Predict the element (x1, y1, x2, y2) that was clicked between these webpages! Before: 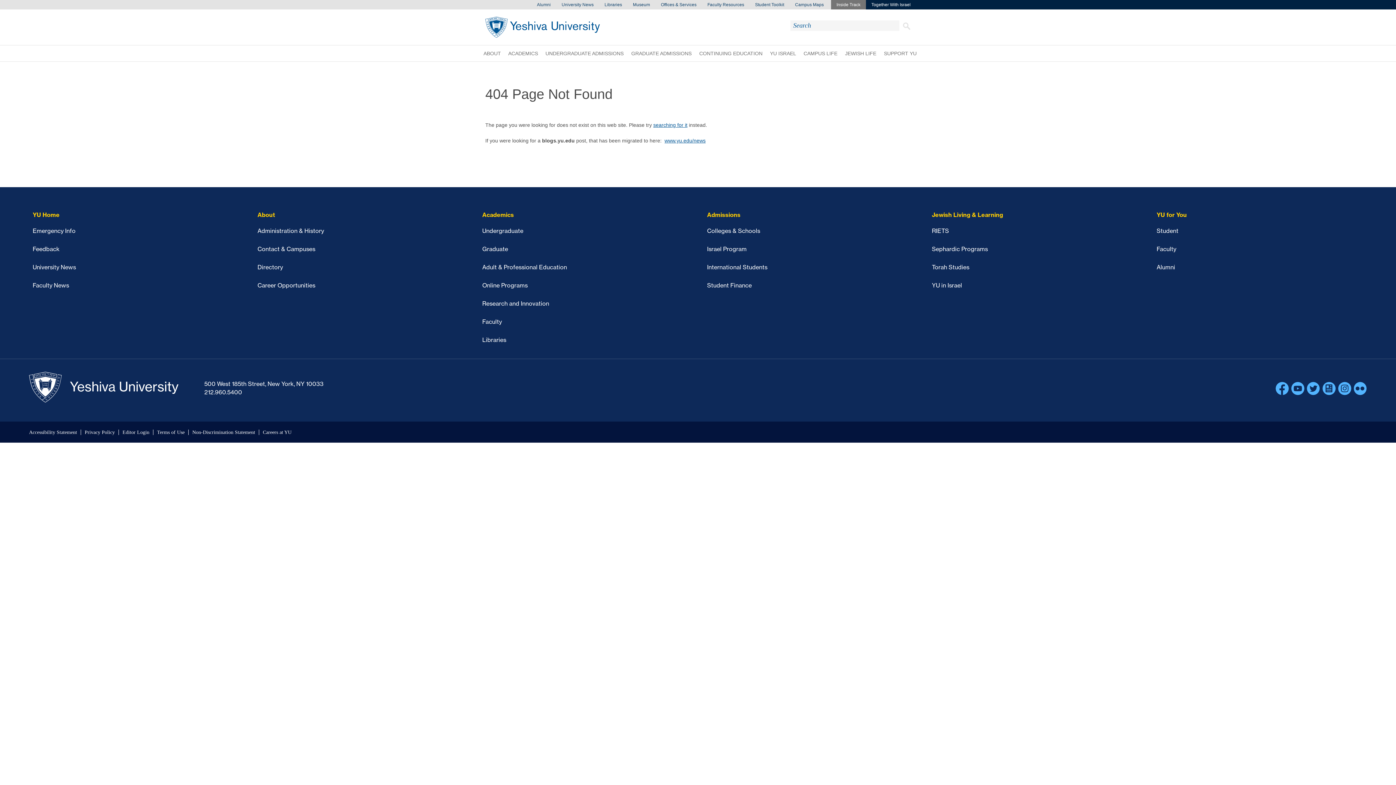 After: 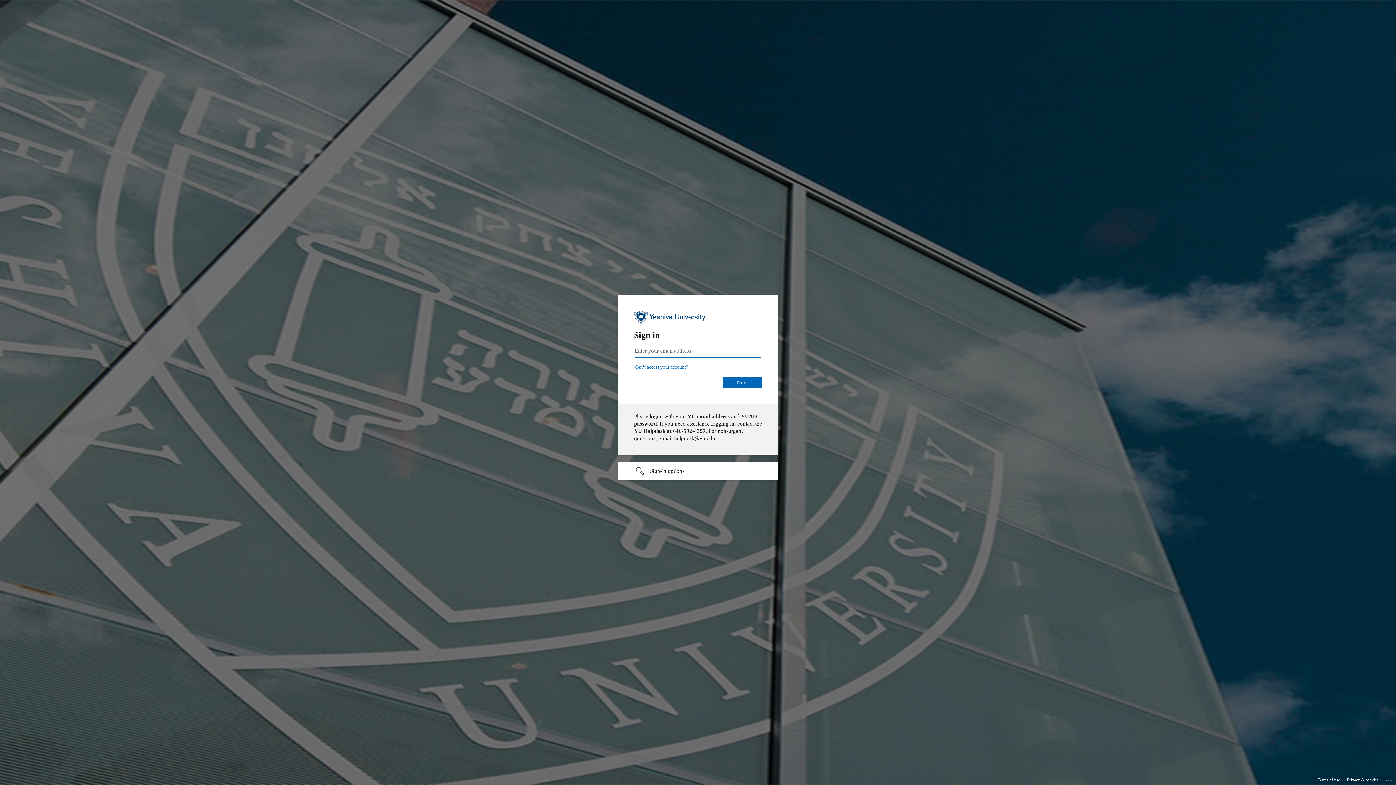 Action: bbox: (836, 2, 860, 7) label: Inside Track